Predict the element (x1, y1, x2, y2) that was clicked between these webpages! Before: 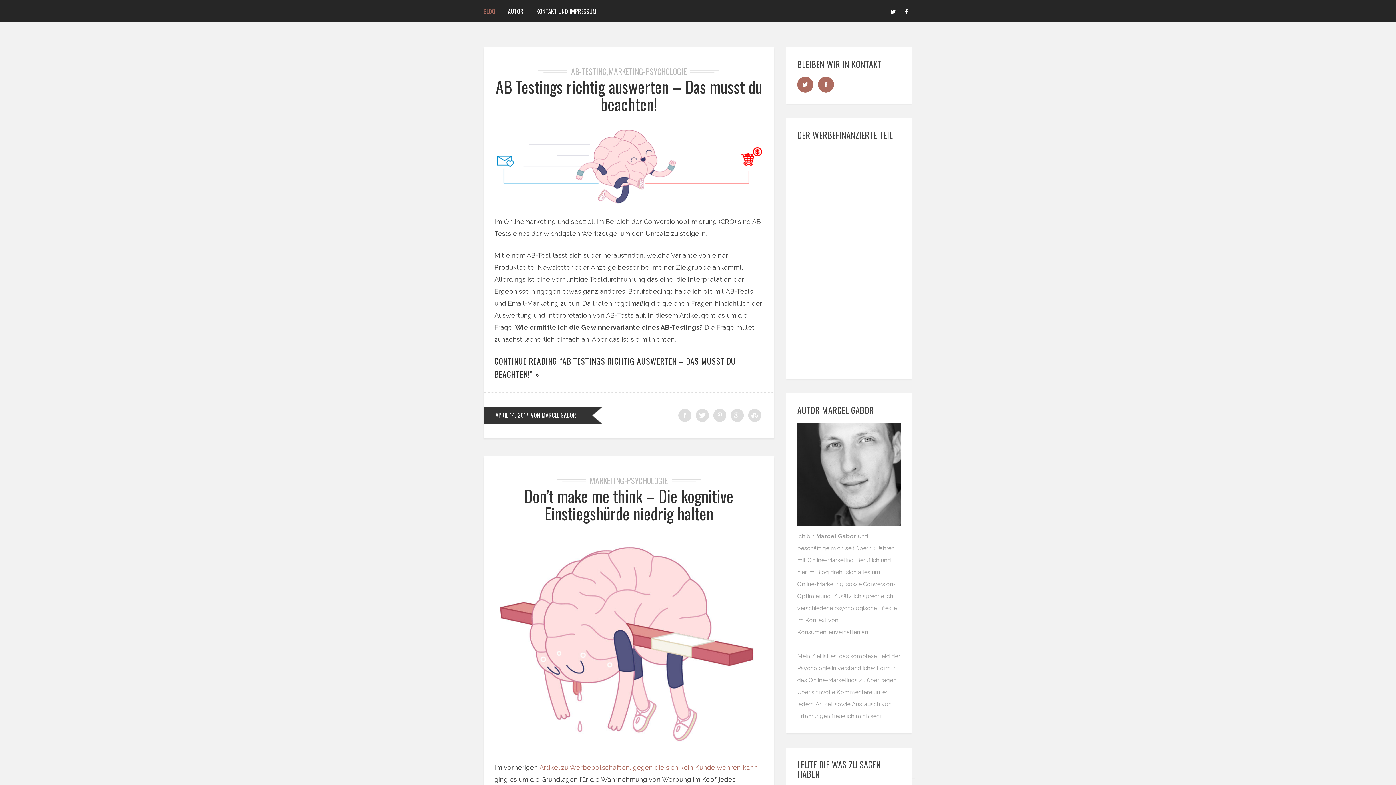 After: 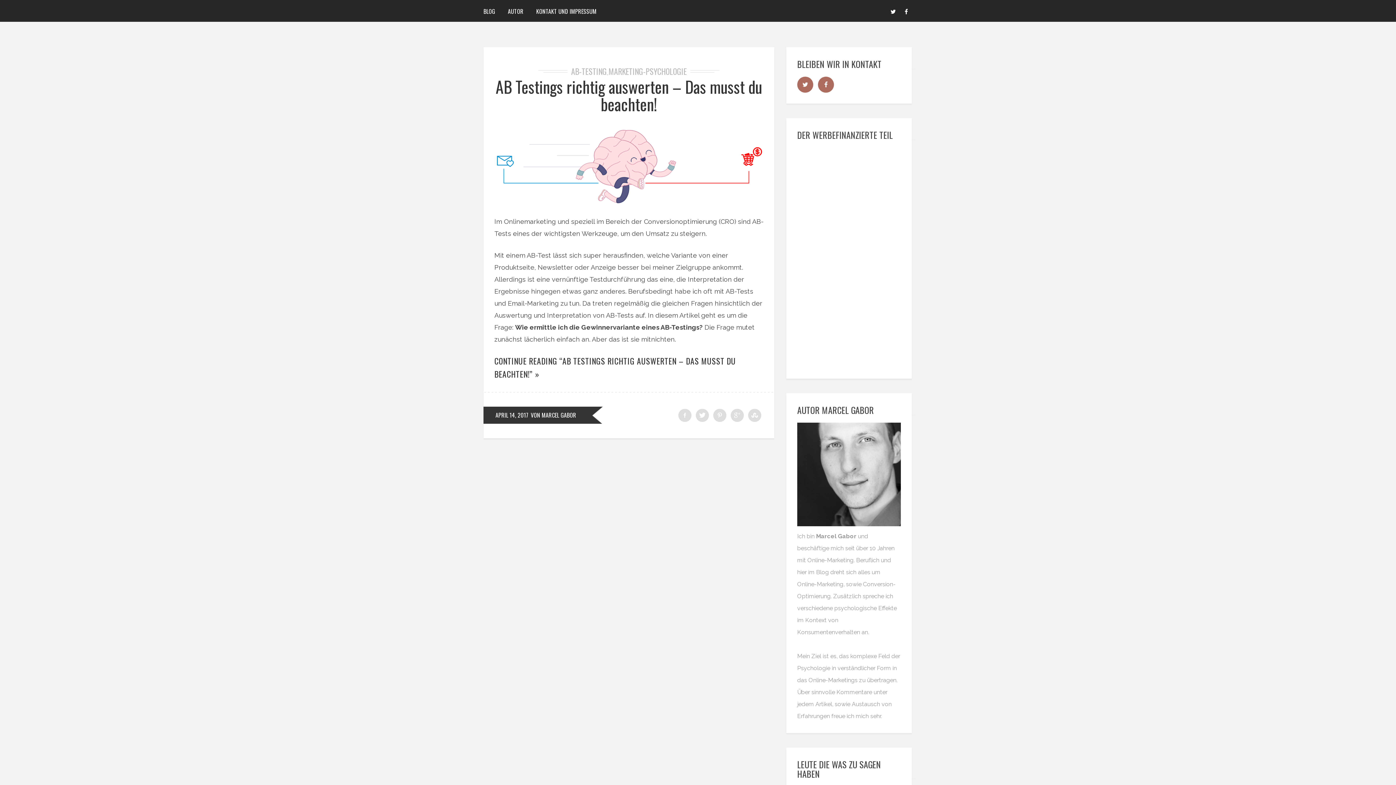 Action: bbox: (571, 65, 606, 77) label: AB-TESTING